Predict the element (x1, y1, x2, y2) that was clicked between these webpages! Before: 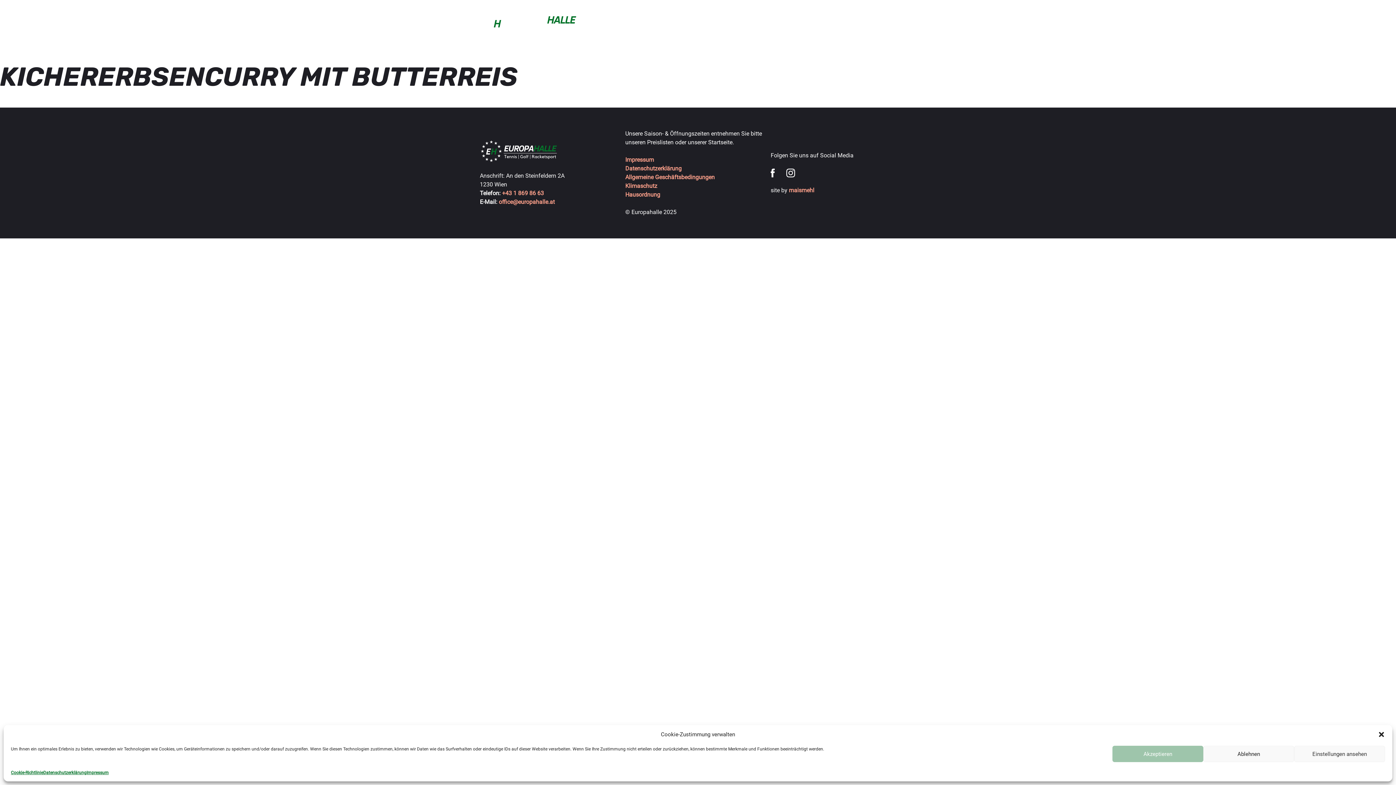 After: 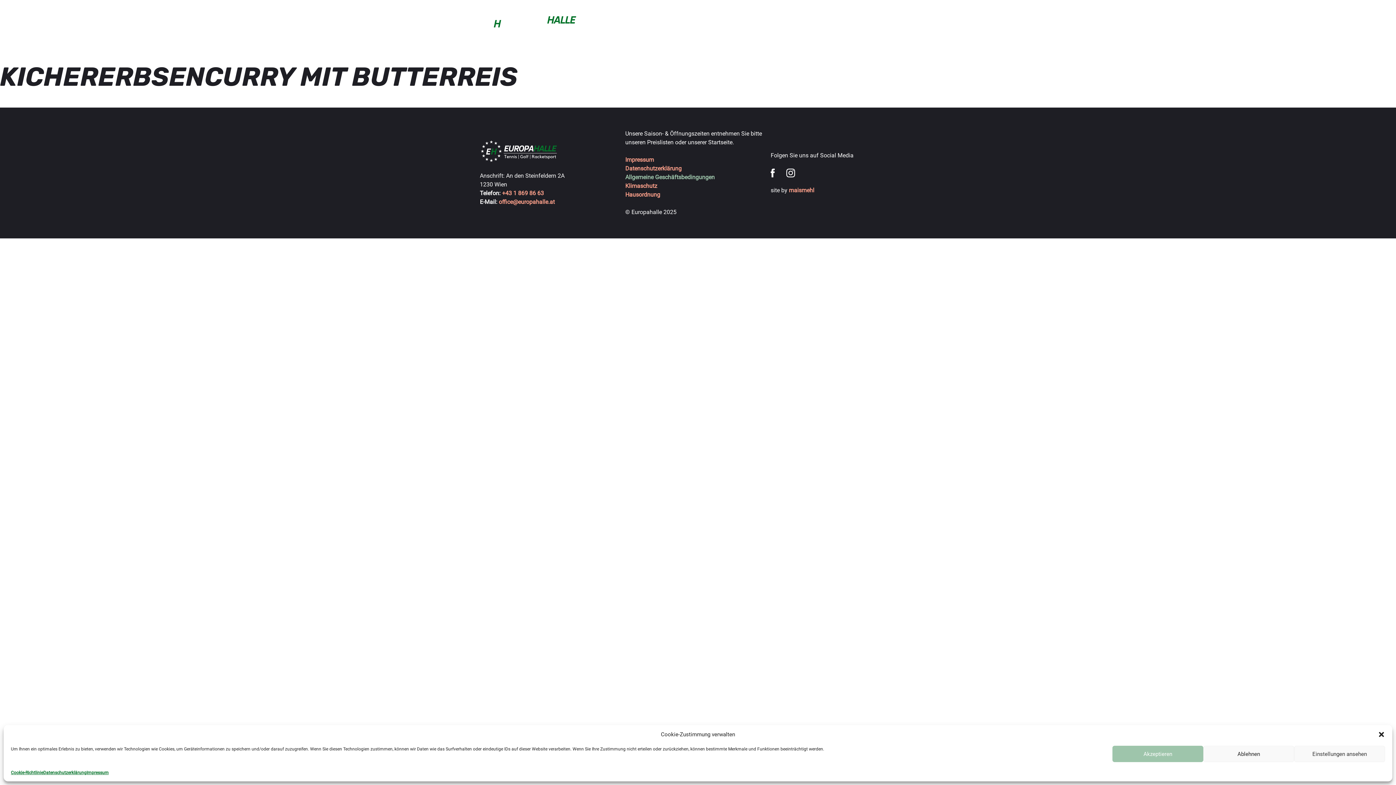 Action: bbox: (625, 173, 714, 180) label: Allgemeine Geschäftsbedingungen